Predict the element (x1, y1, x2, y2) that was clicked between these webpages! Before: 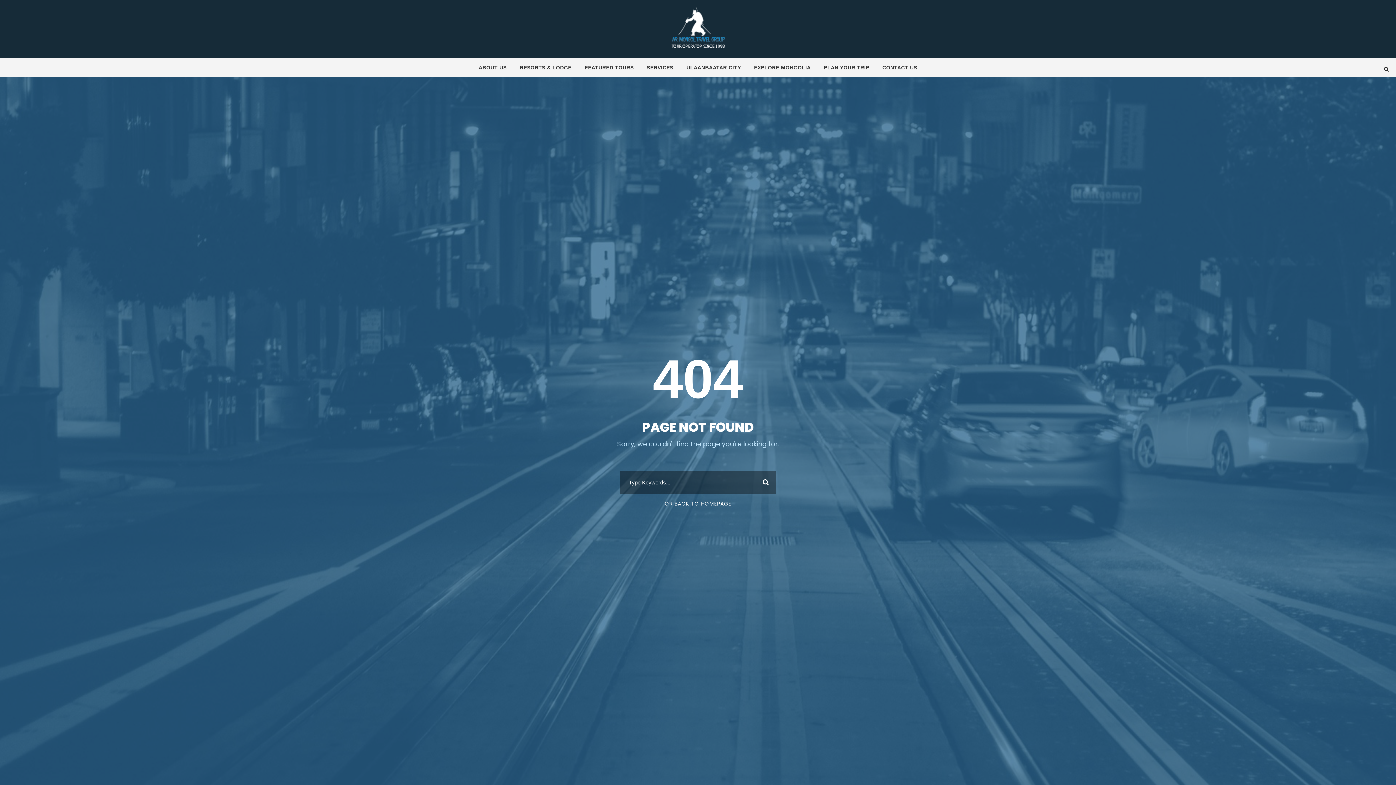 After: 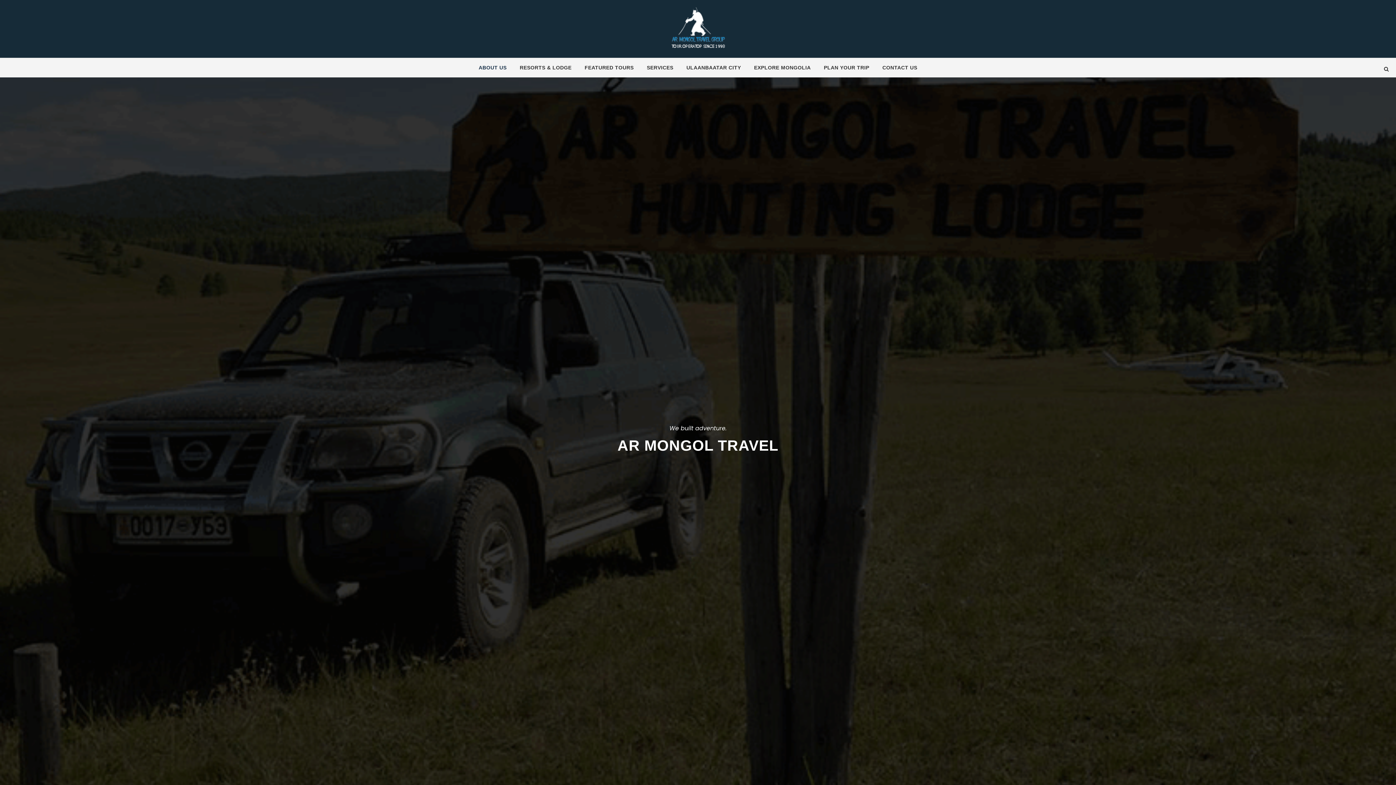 Action: label: ABOUT US bbox: (478, 63, 506, 77)